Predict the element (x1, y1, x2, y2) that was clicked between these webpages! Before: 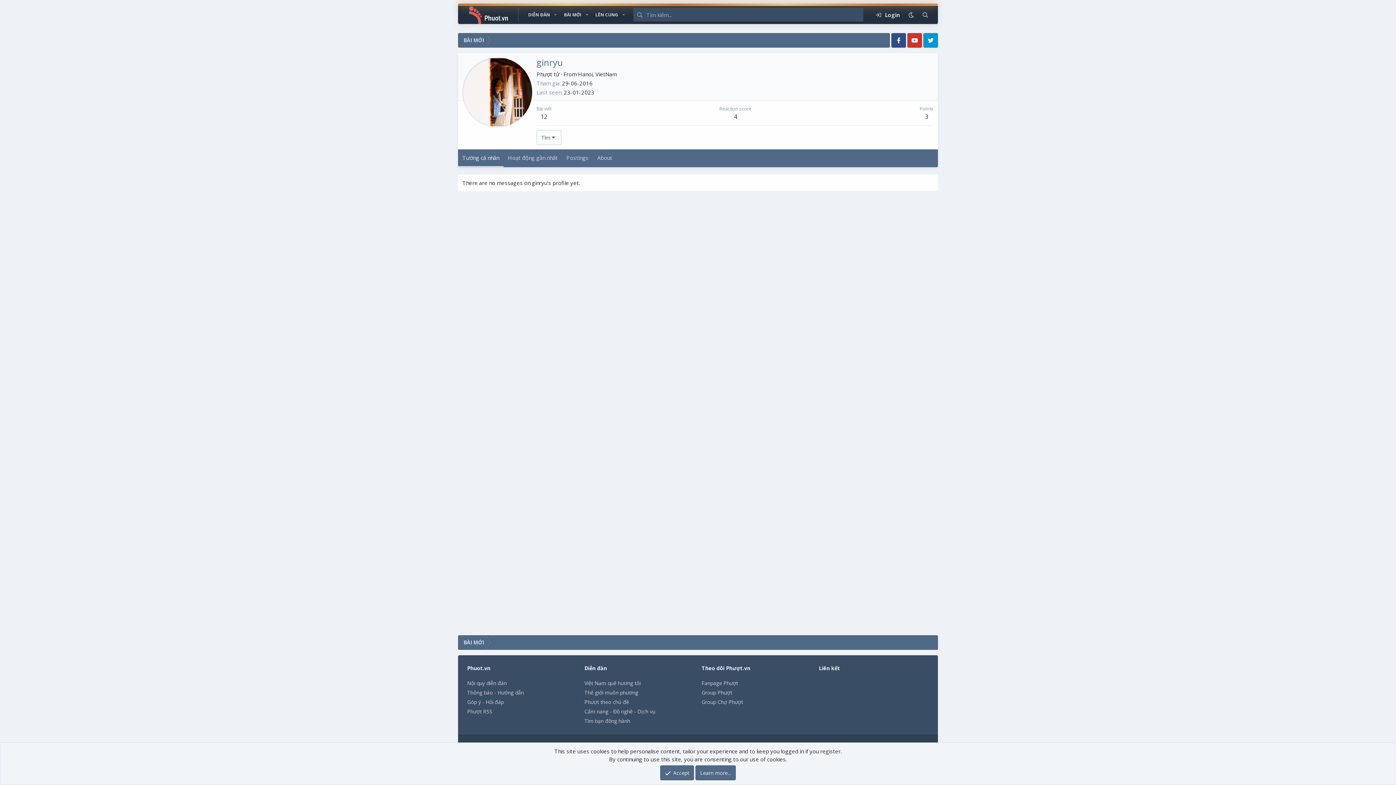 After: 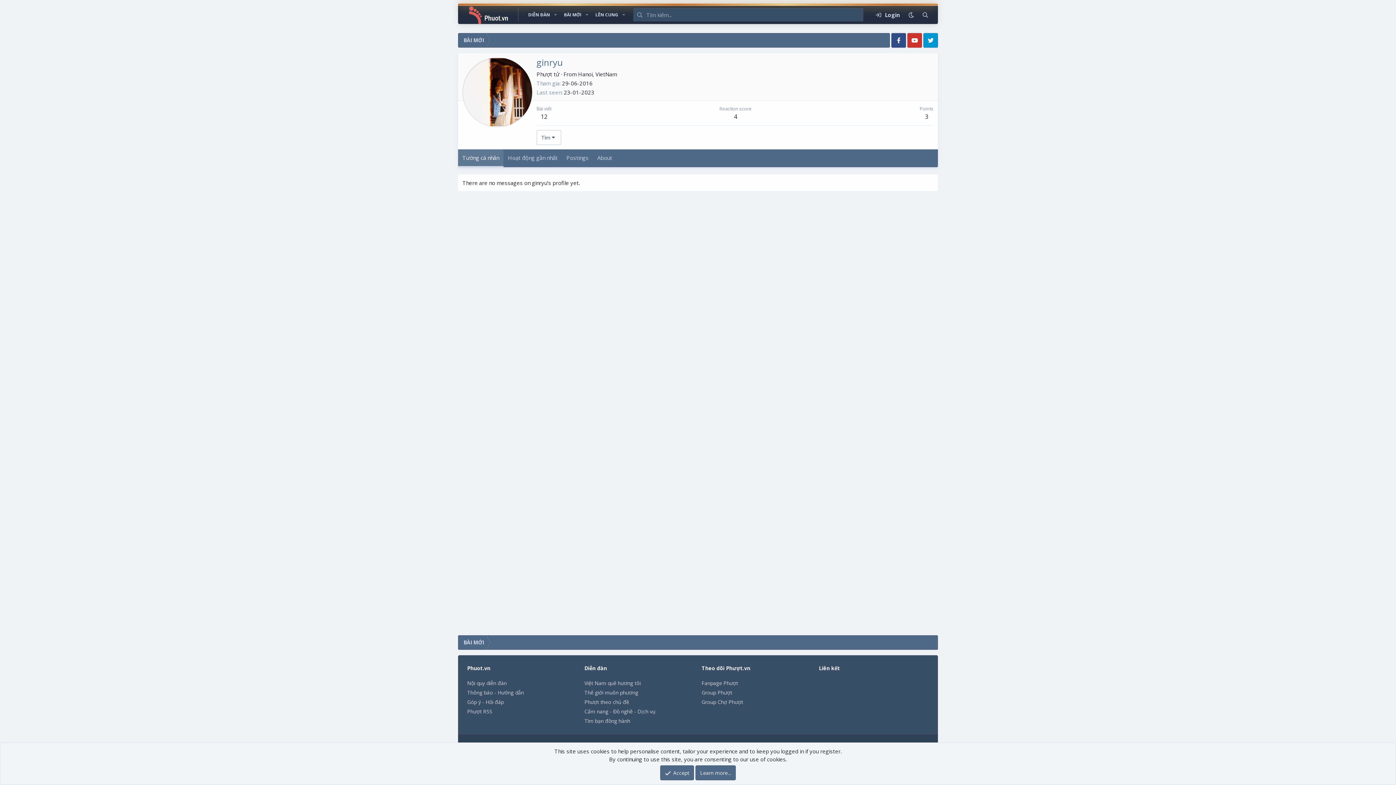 Action: bbox: (458, 149, 503, 167) label: Tường cá nhân